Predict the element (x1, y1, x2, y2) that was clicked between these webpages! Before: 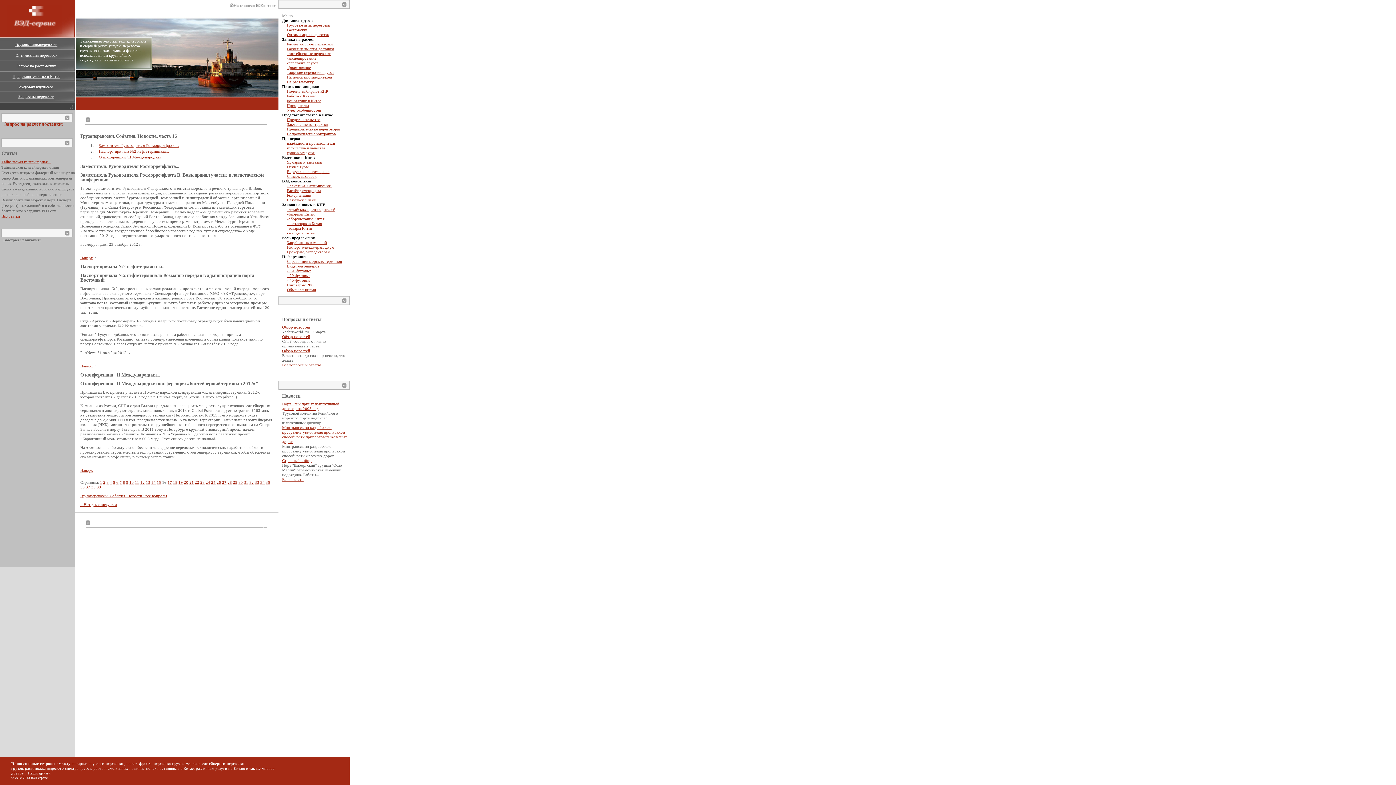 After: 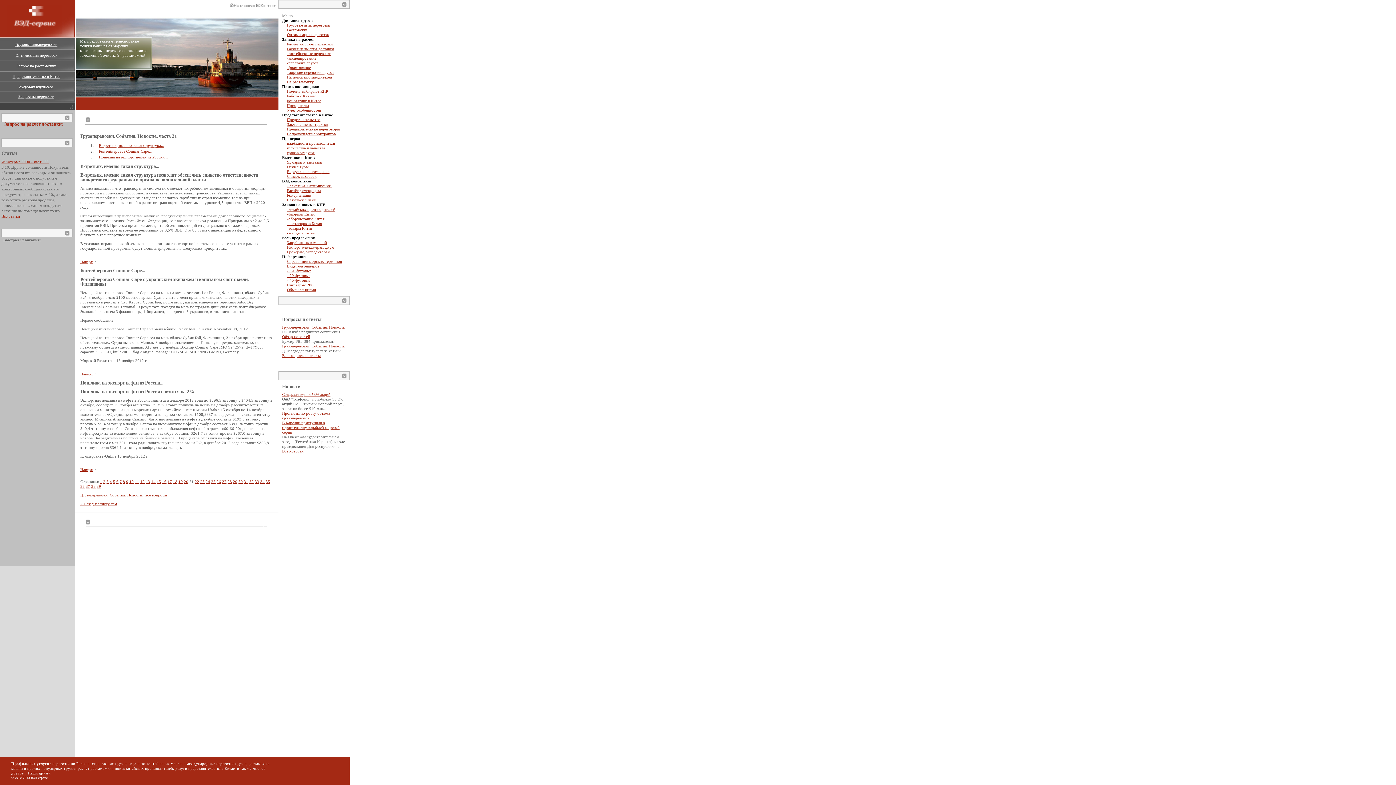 Action: label: 21 bbox: (189, 480, 193, 484)